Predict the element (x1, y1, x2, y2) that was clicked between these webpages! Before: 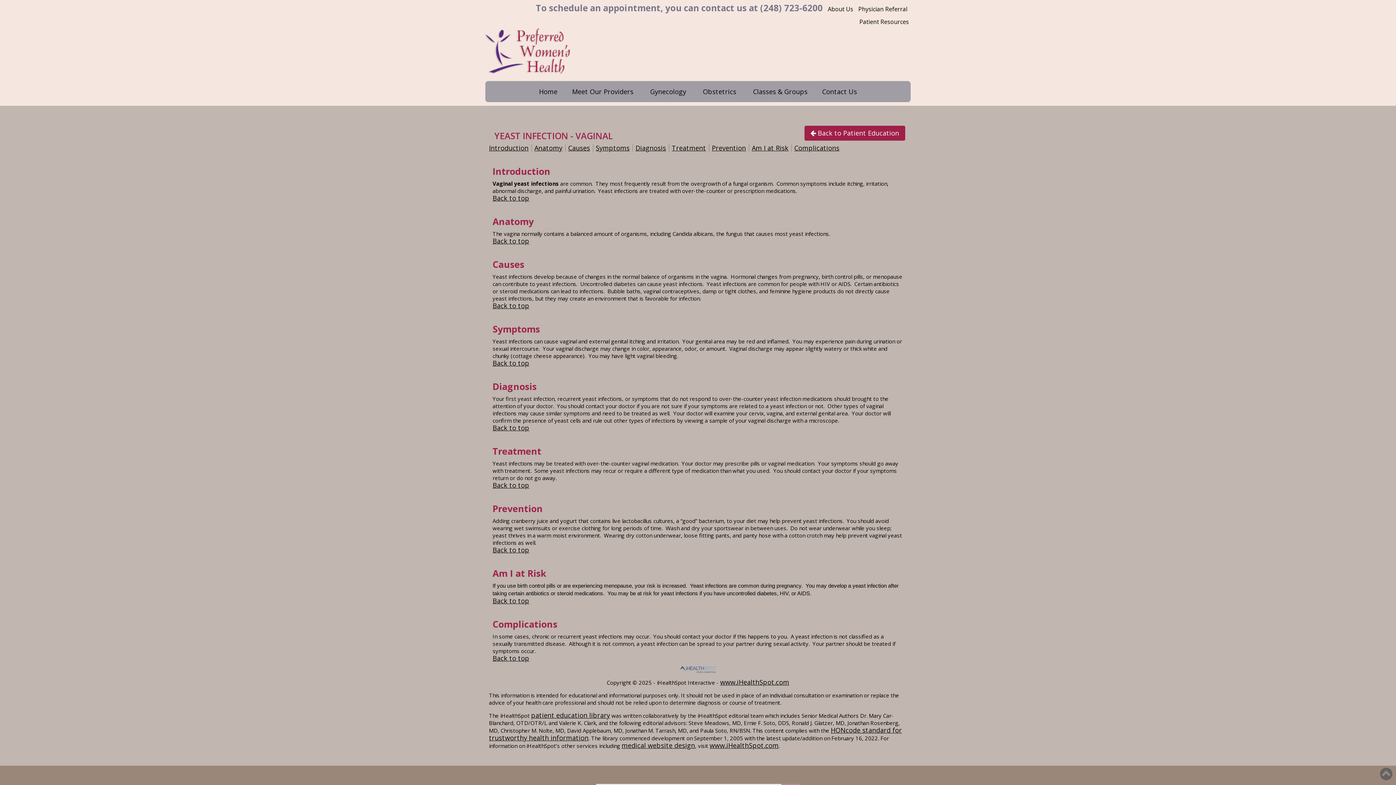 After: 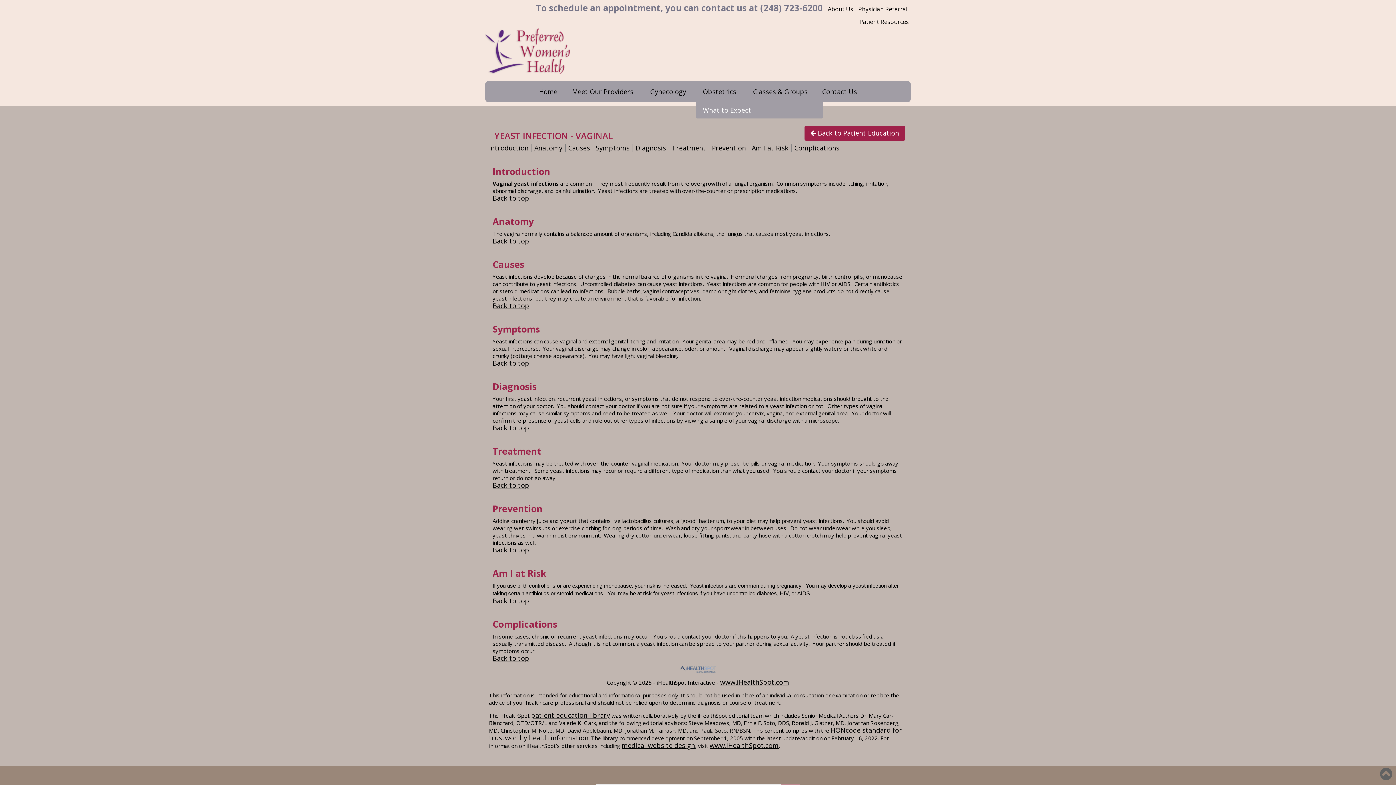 Action: bbox: (695, 81, 746, 102) label: Obstetrics